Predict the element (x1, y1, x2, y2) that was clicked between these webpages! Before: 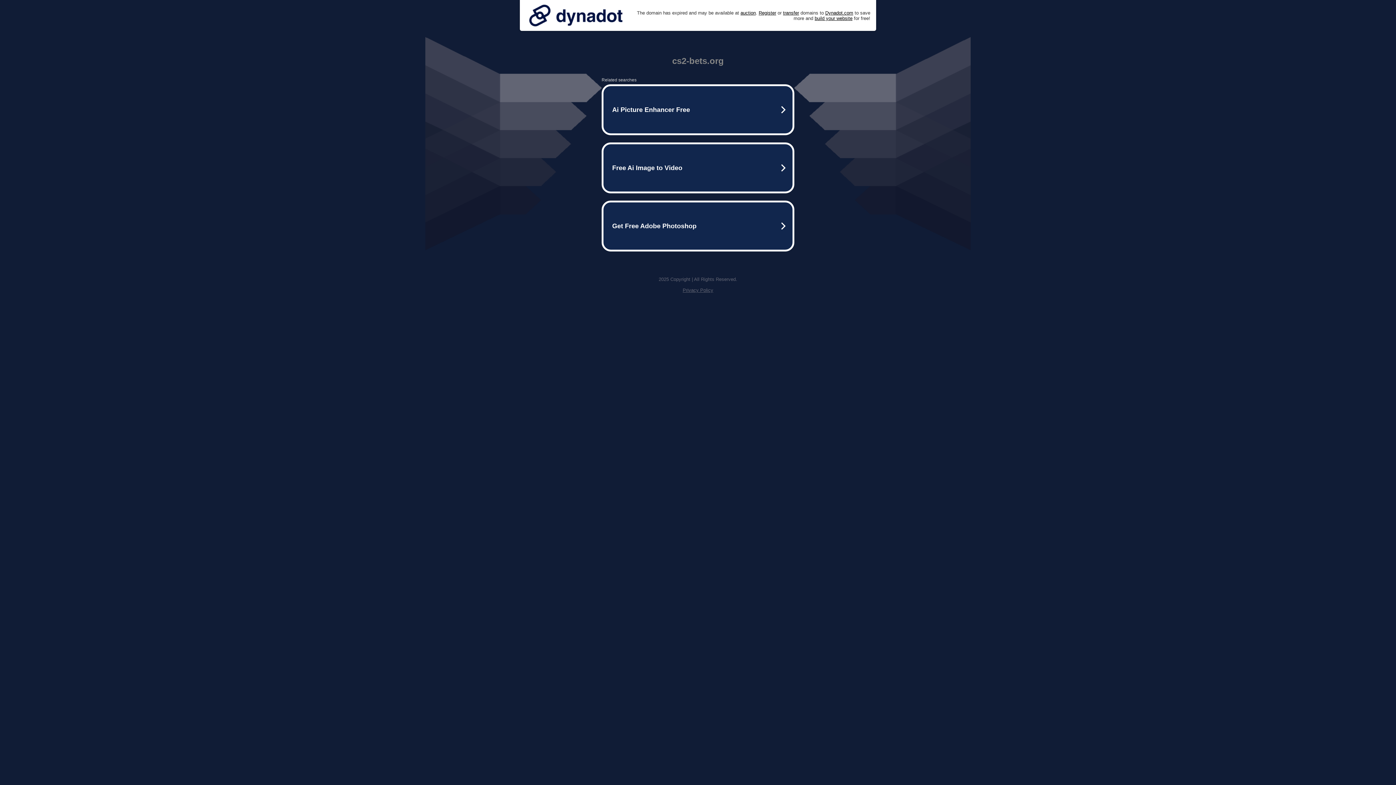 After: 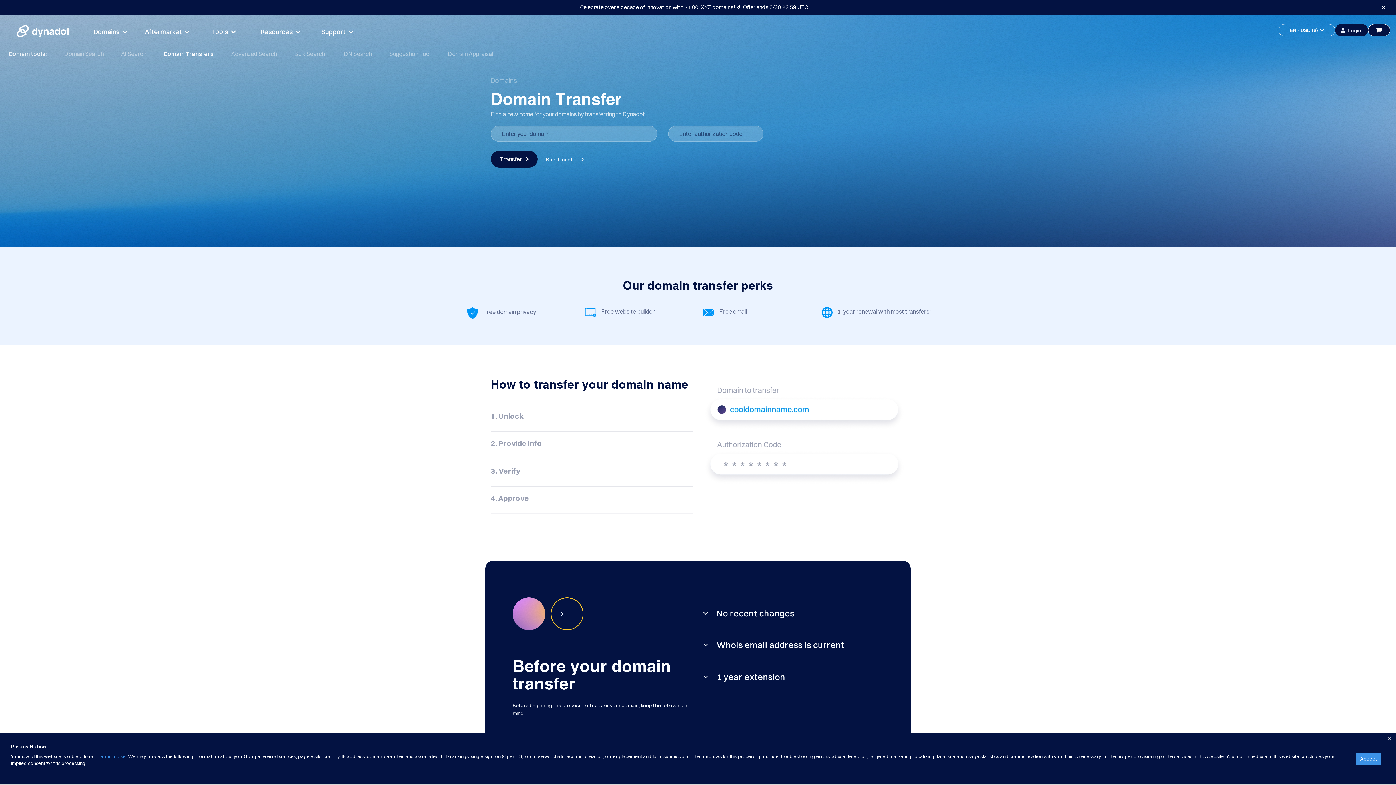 Action: label: transfer bbox: (783, 10, 799, 15)